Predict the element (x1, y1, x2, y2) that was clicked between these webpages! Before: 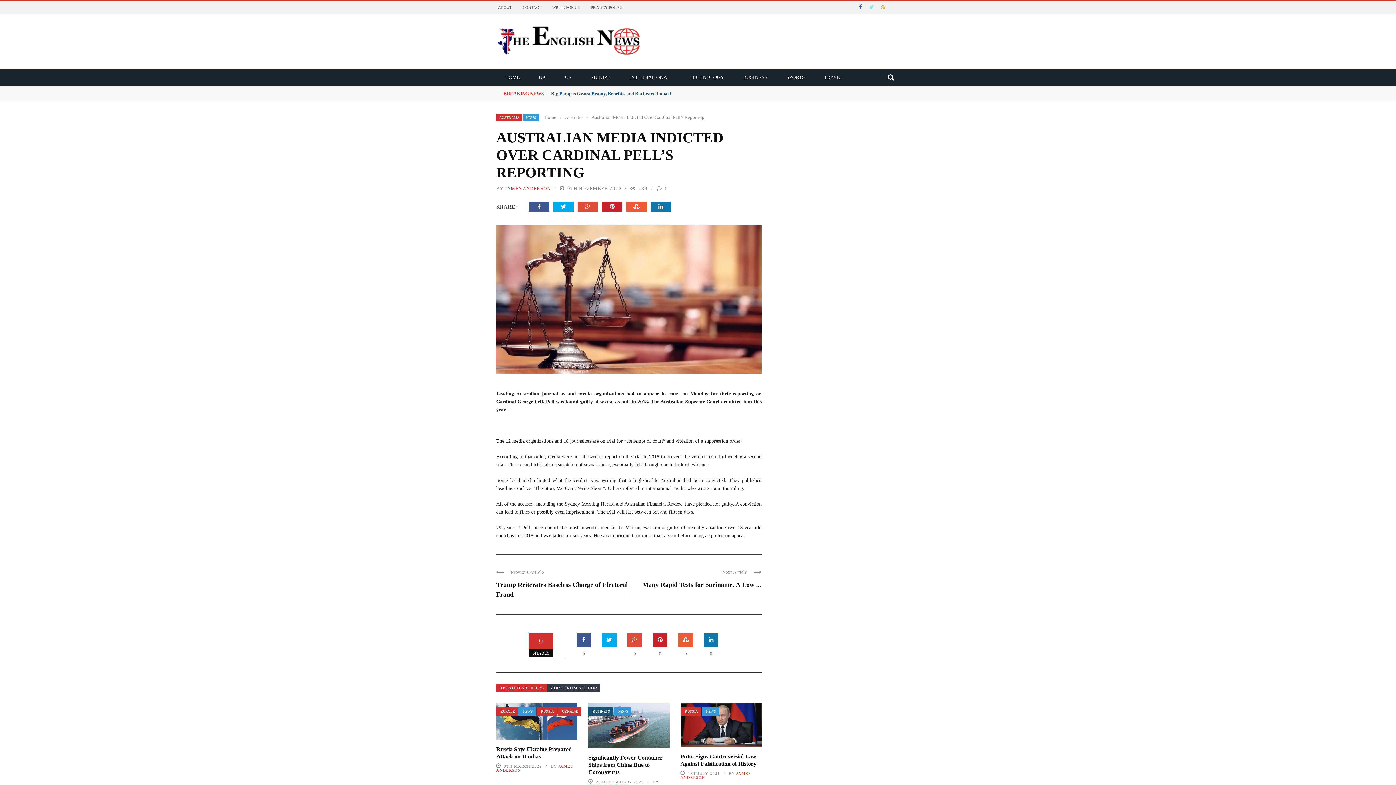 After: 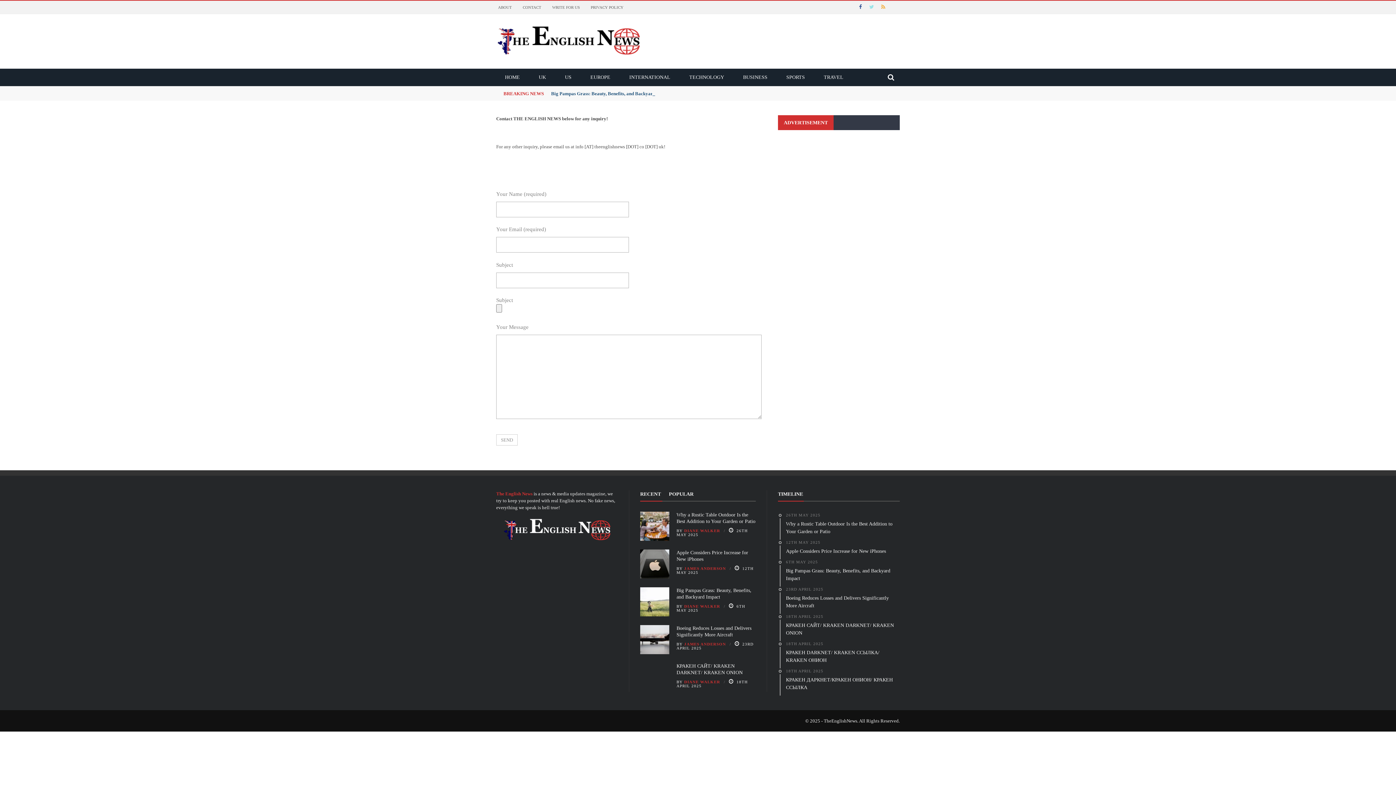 Action: label: CONTACT bbox: (522, 5, 541, 9)